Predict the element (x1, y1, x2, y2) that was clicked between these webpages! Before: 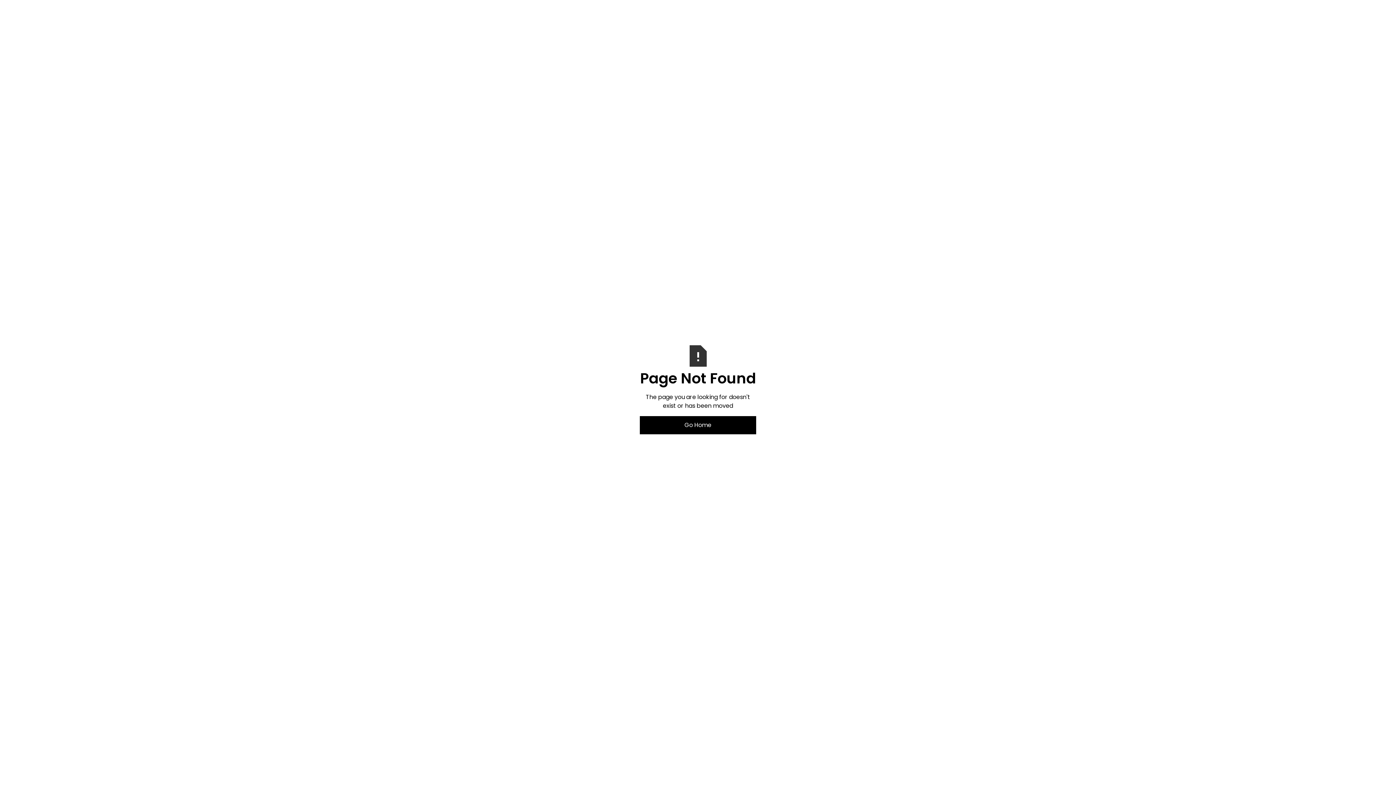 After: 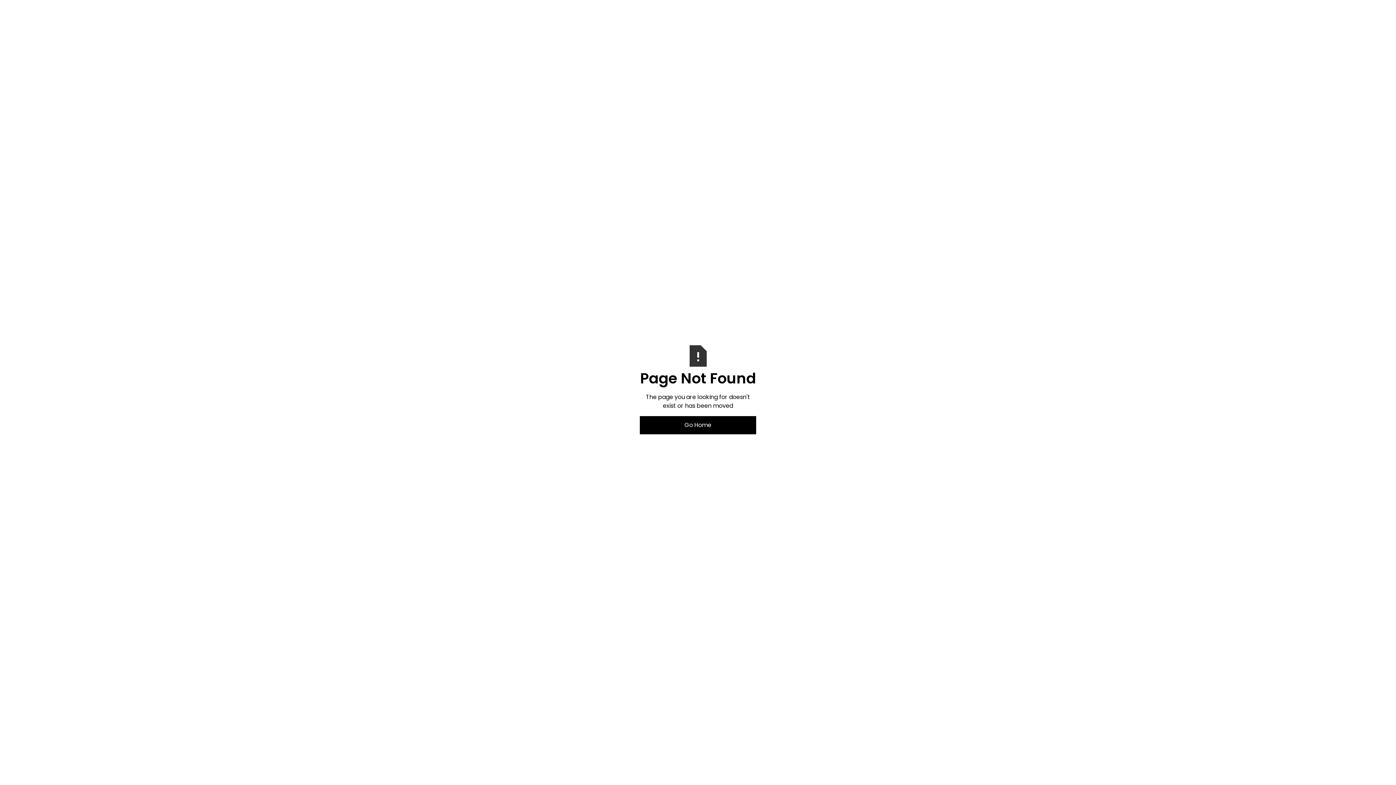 Action: bbox: (640, 416, 756, 434) label: Go Home